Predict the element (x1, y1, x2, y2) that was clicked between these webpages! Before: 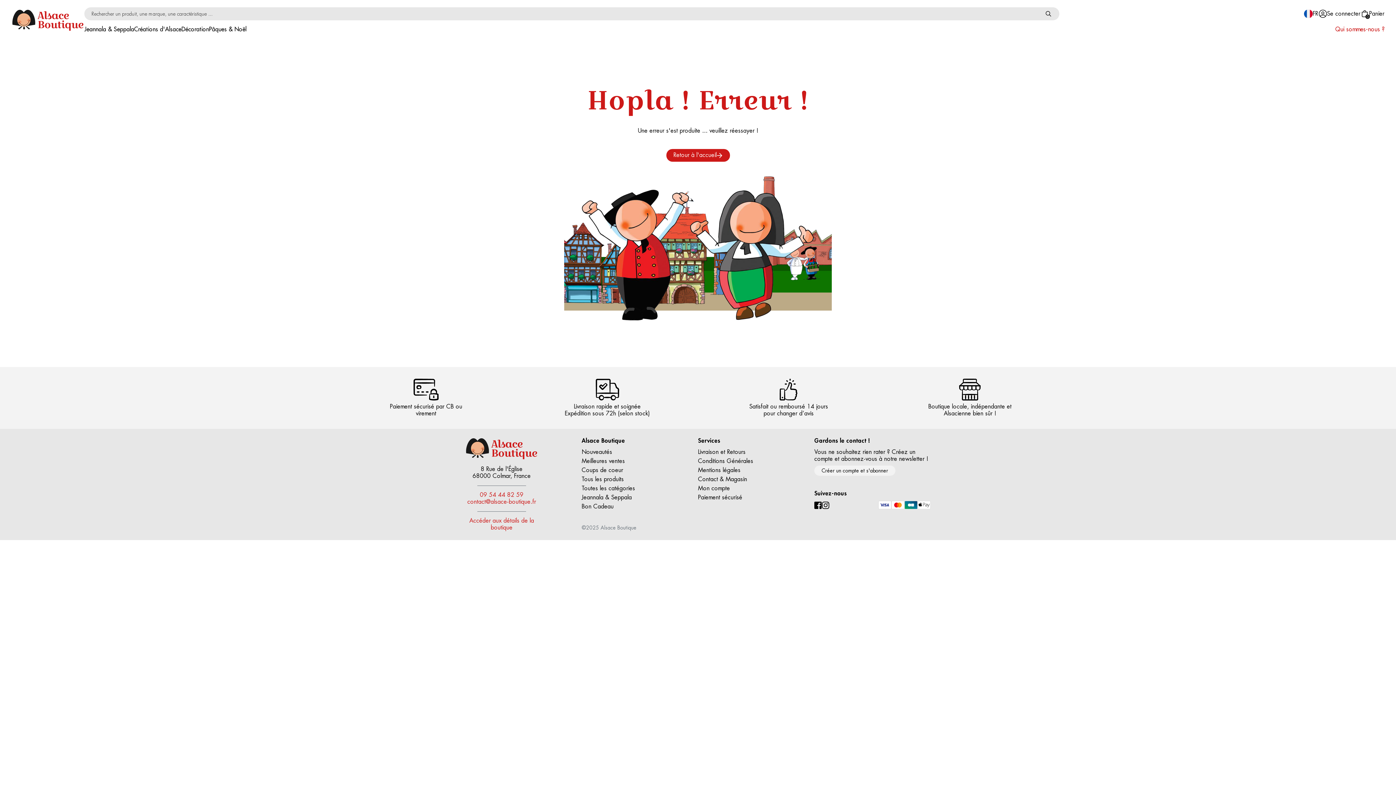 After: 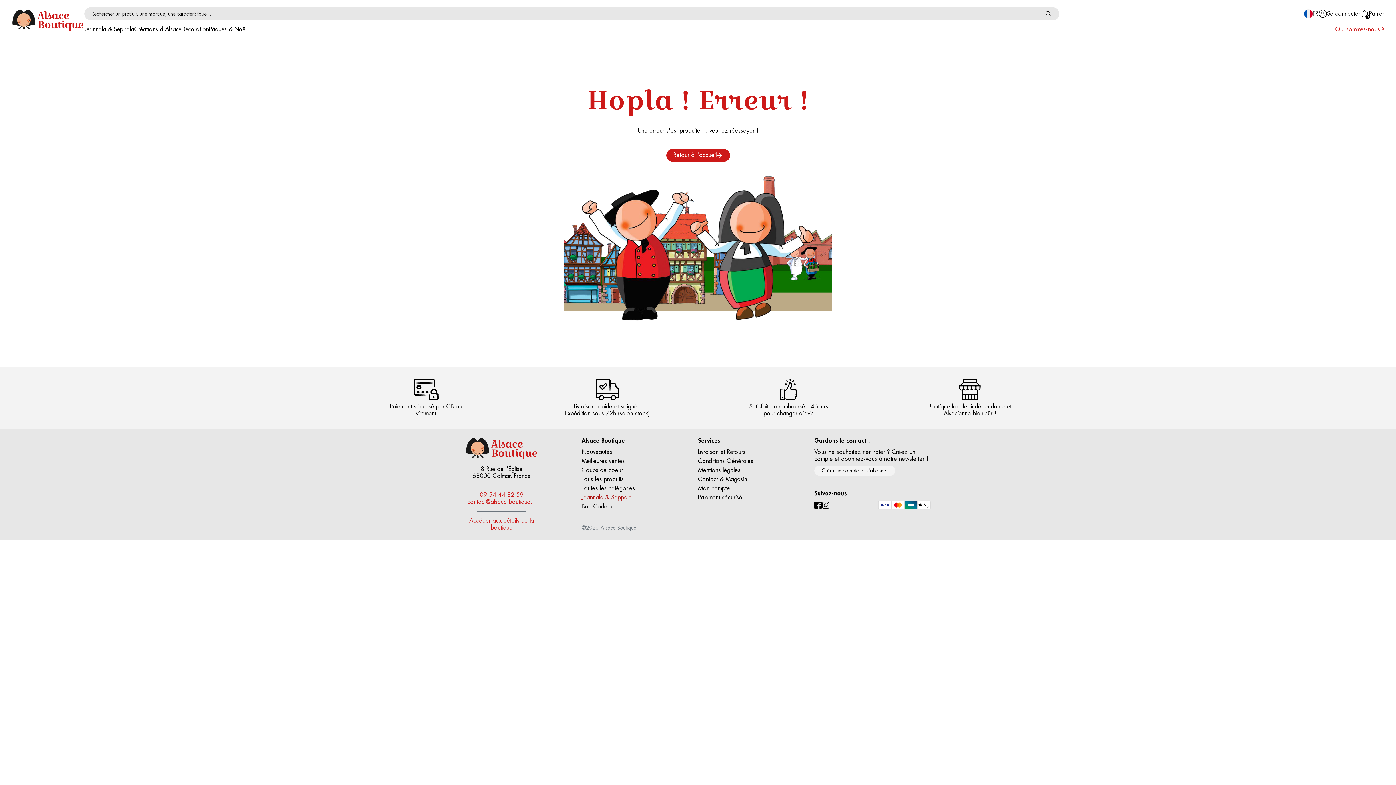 Action: label: Jeannala & Seppala bbox: (581, 494, 632, 503)